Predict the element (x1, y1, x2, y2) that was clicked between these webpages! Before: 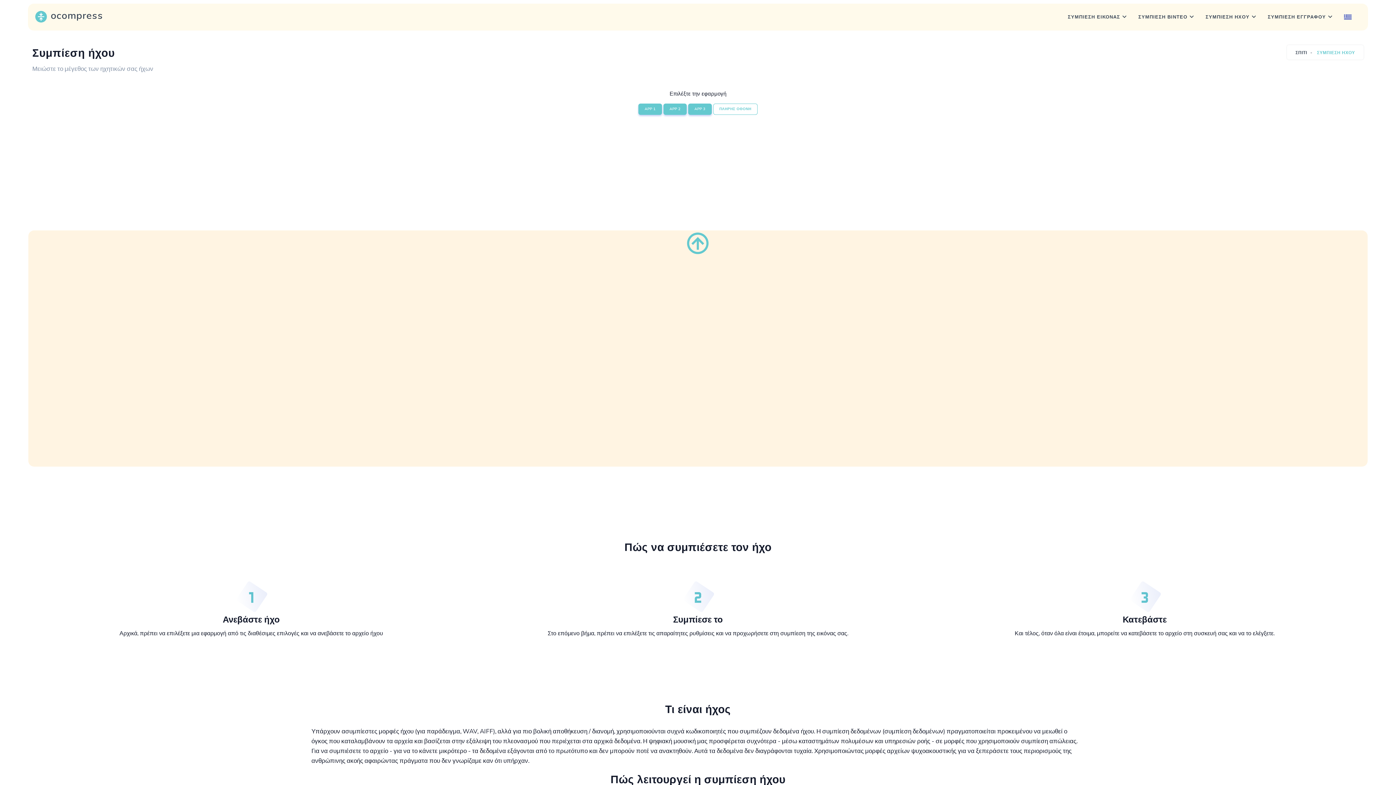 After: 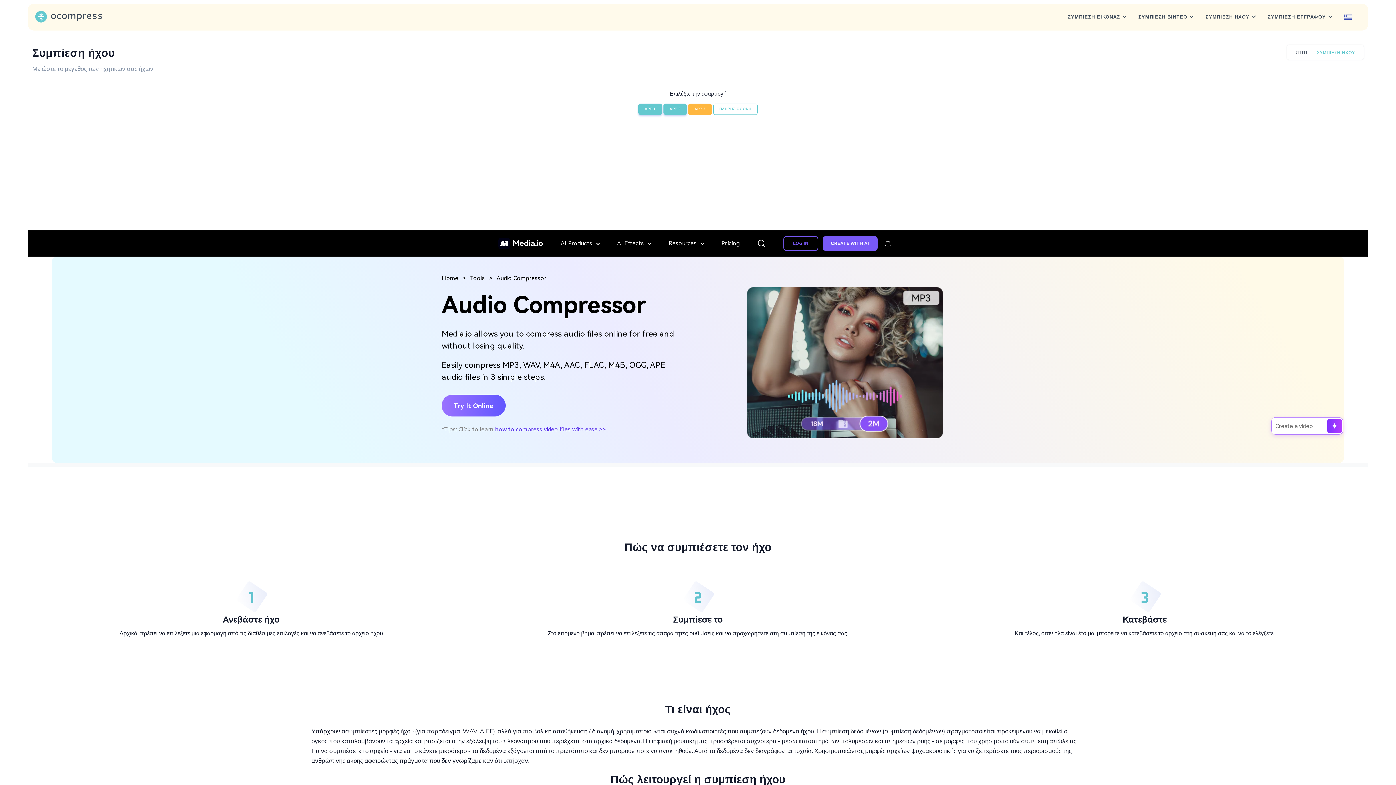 Action: bbox: (688, 103, 711, 114) label: APP 3